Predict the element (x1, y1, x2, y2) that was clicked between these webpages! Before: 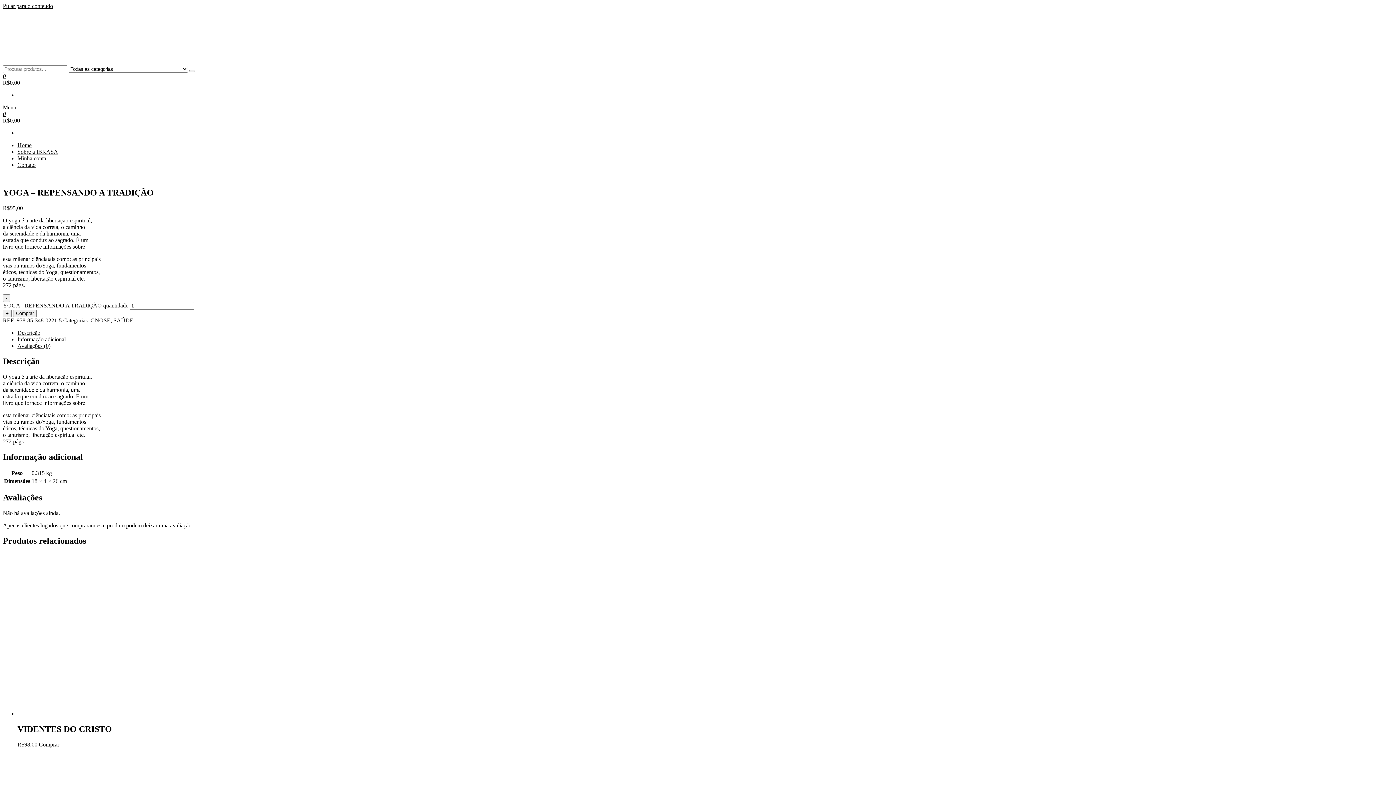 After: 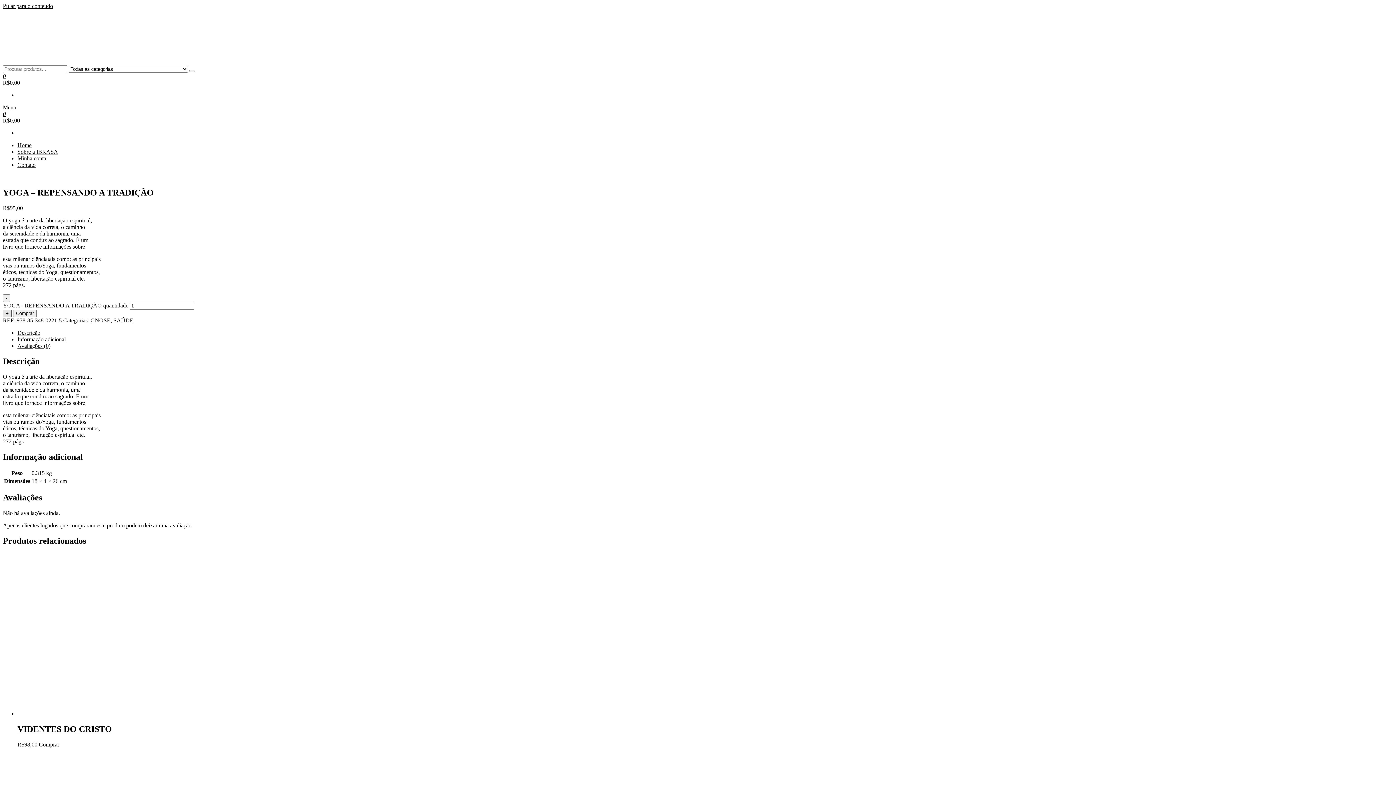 Action: bbox: (2, 309, 11, 317) label: +